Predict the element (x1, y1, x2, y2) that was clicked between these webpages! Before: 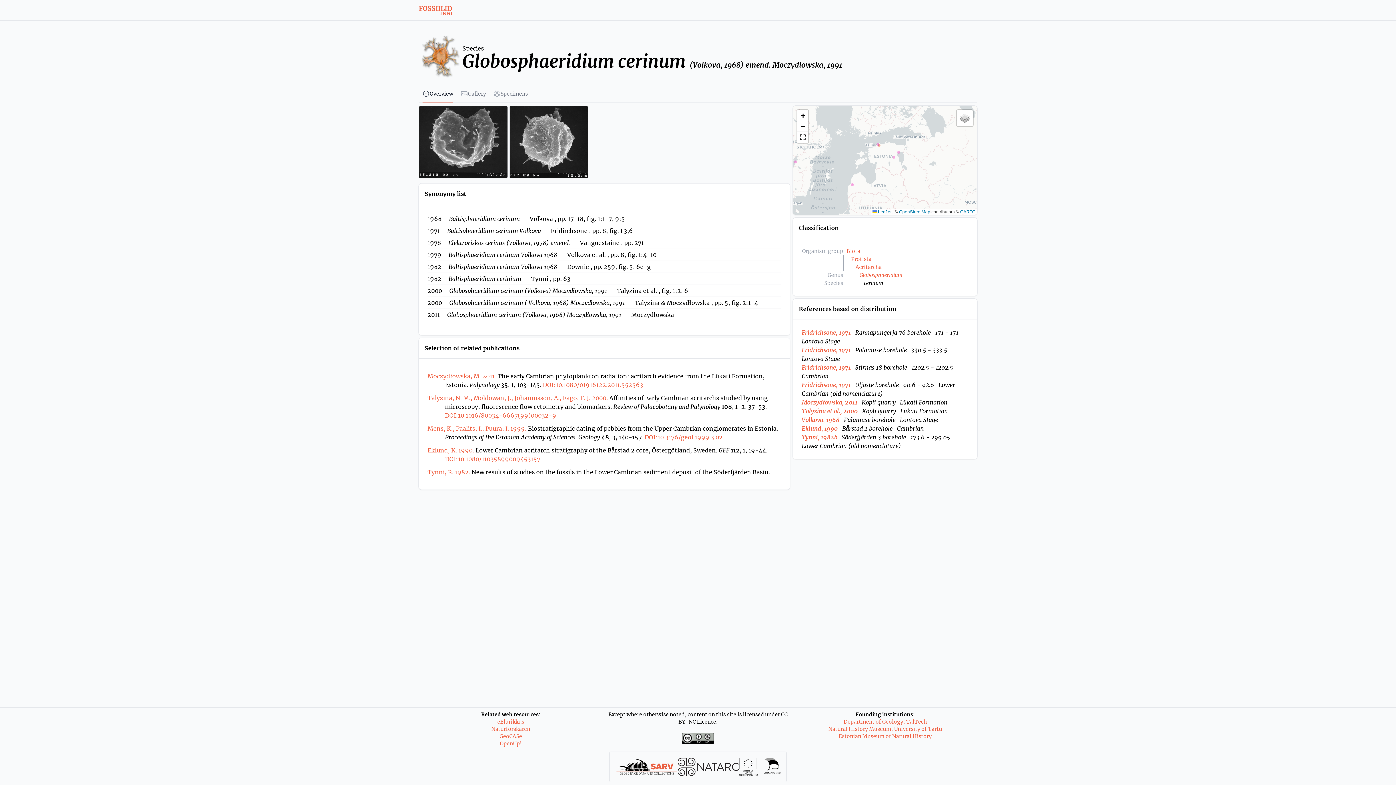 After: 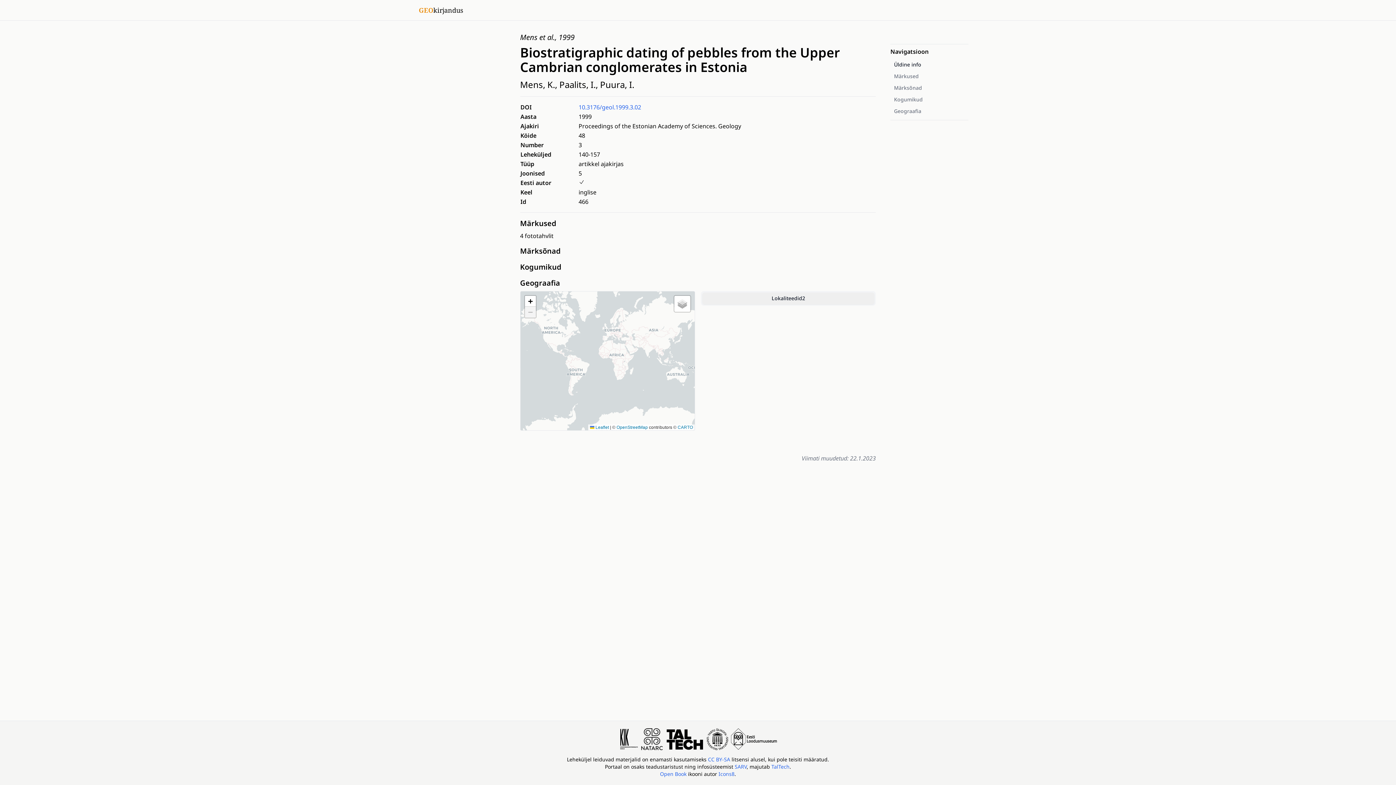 Action: label: Mens, K., Paalits, I., Puura, I. 1999.  bbox: (427, 425, 528, 432)